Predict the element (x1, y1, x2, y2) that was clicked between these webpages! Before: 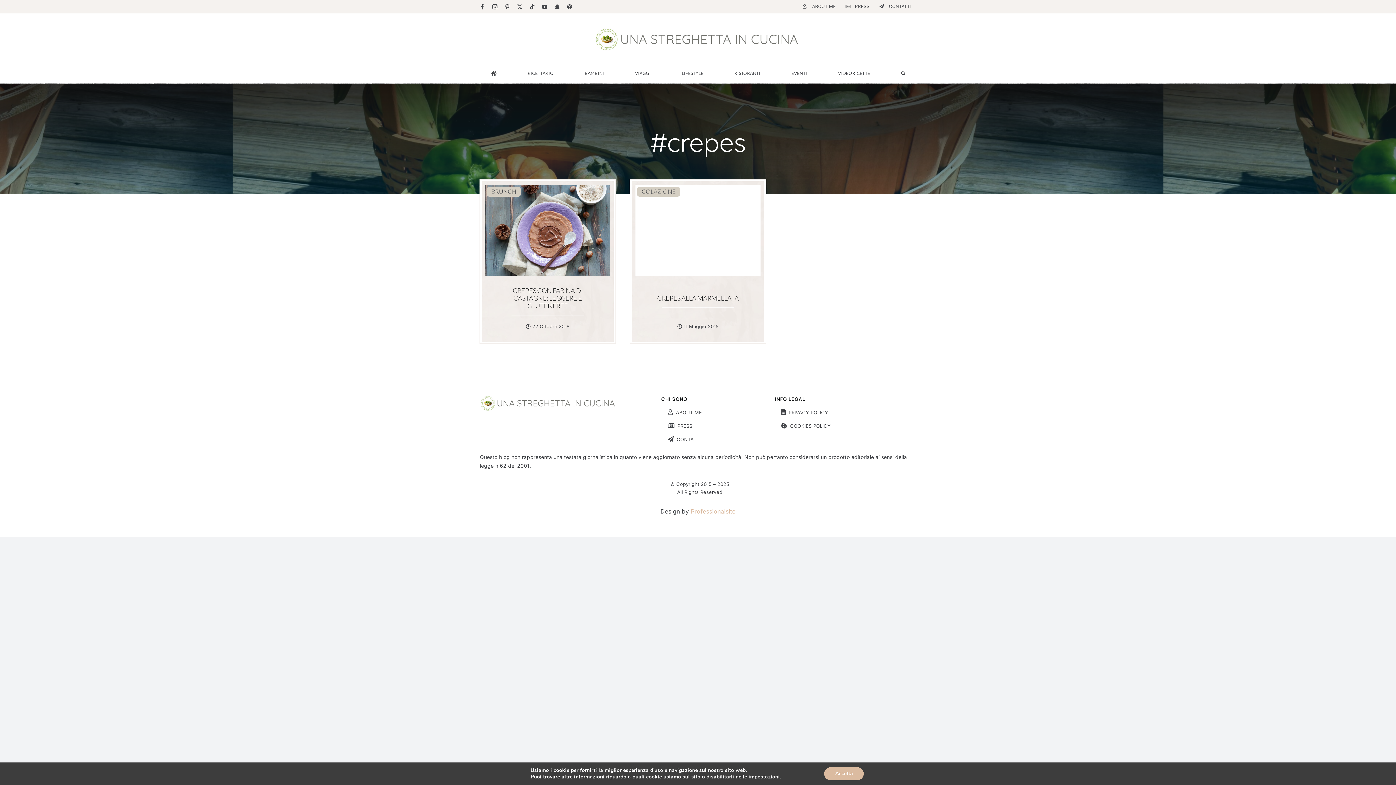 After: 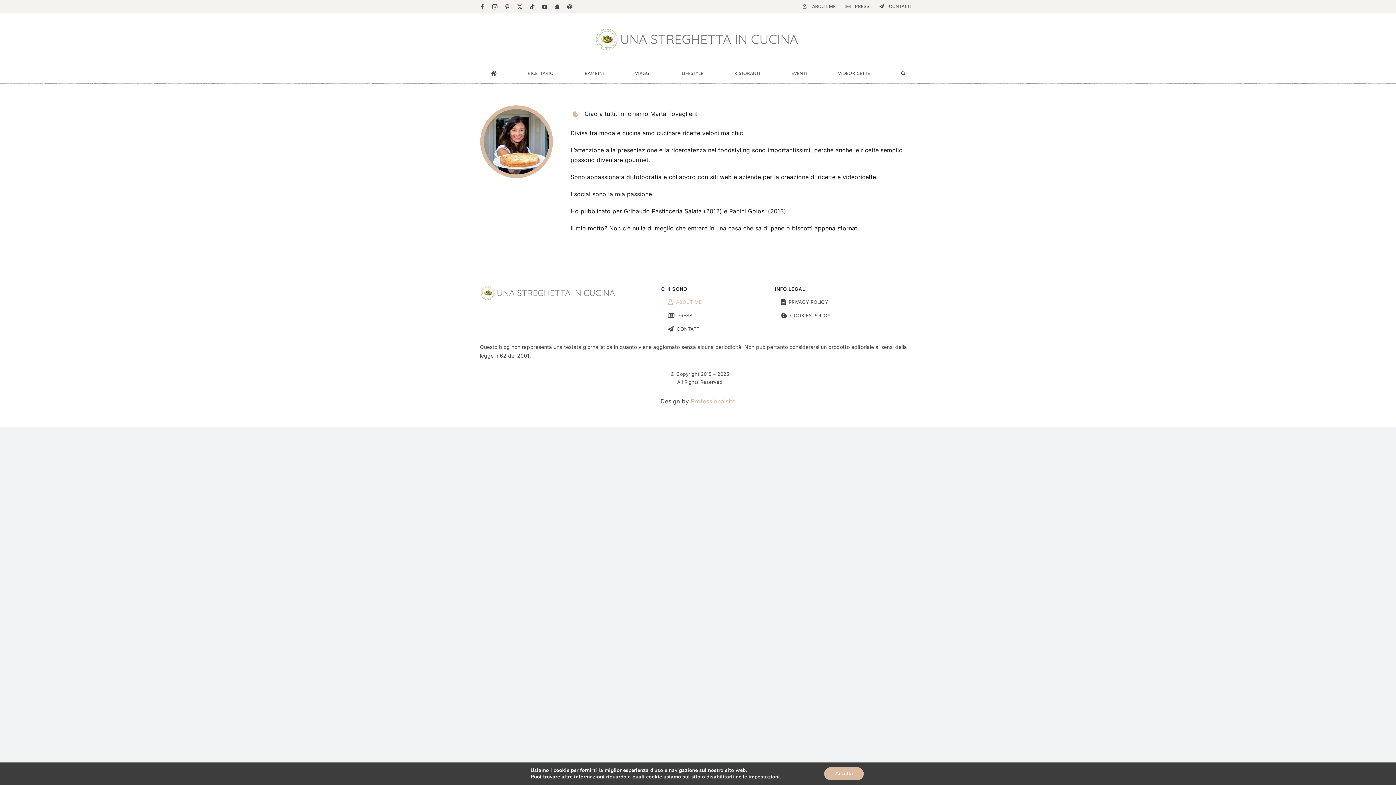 Action: bbox: (798, 0, 840, 13) label: ABOUT ME